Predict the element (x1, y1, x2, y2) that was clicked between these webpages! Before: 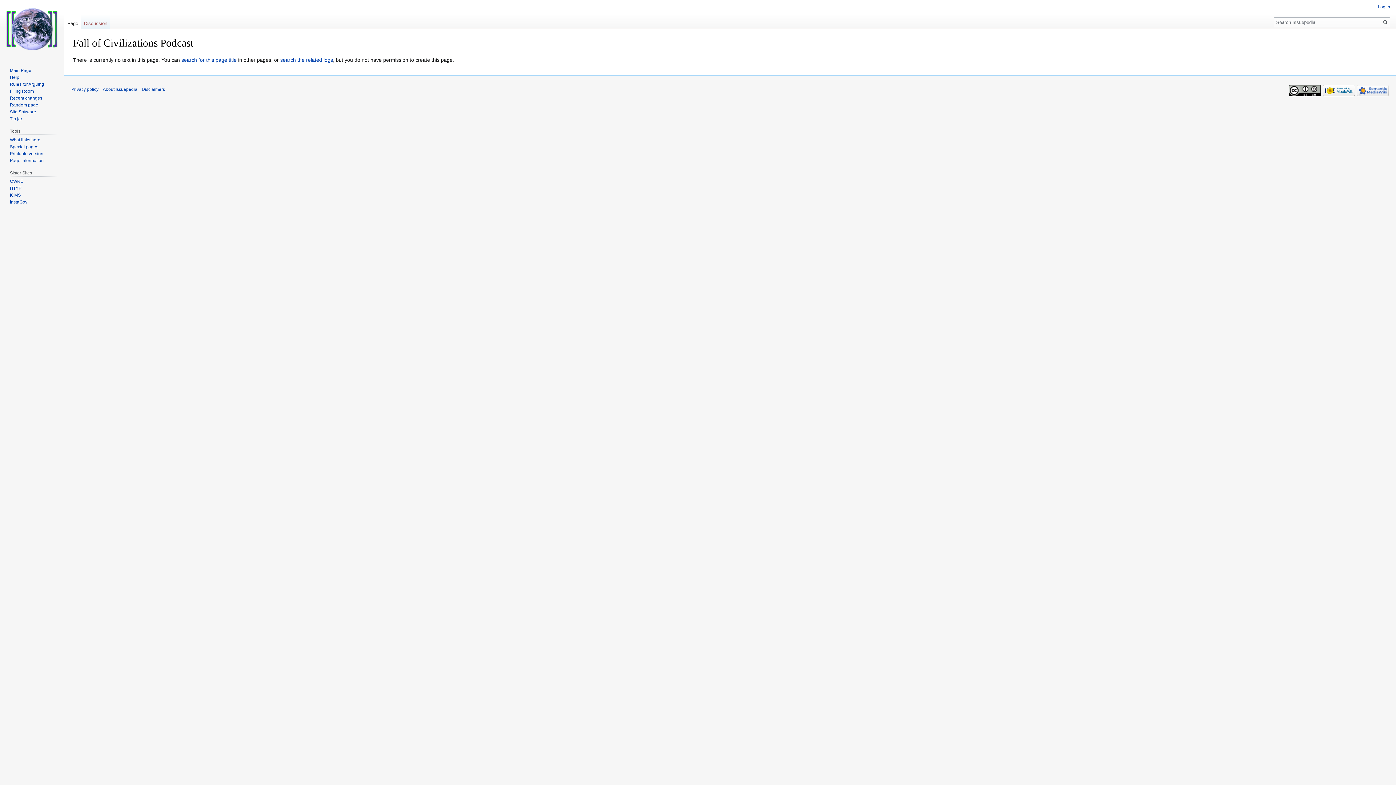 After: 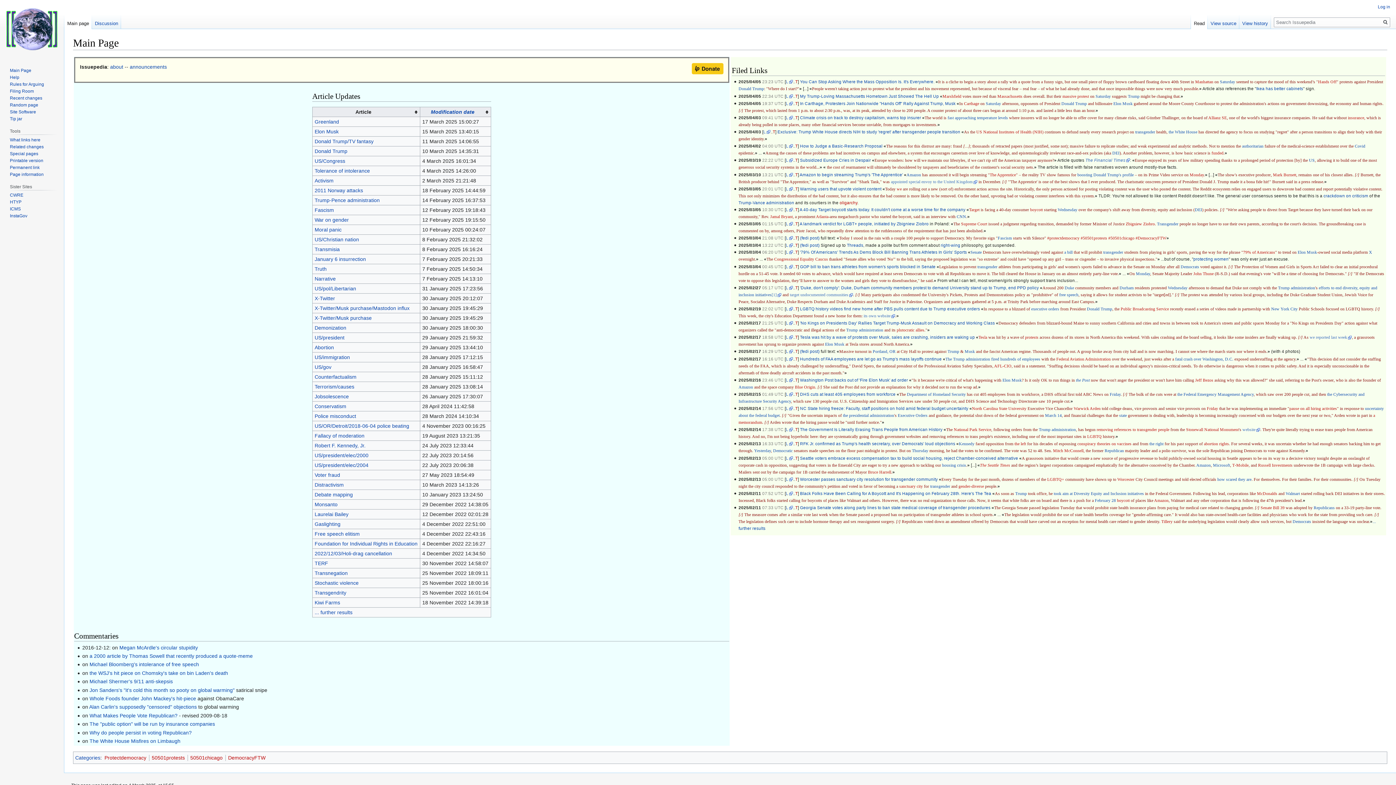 Action: bbox: (2, 0, 61, 58)